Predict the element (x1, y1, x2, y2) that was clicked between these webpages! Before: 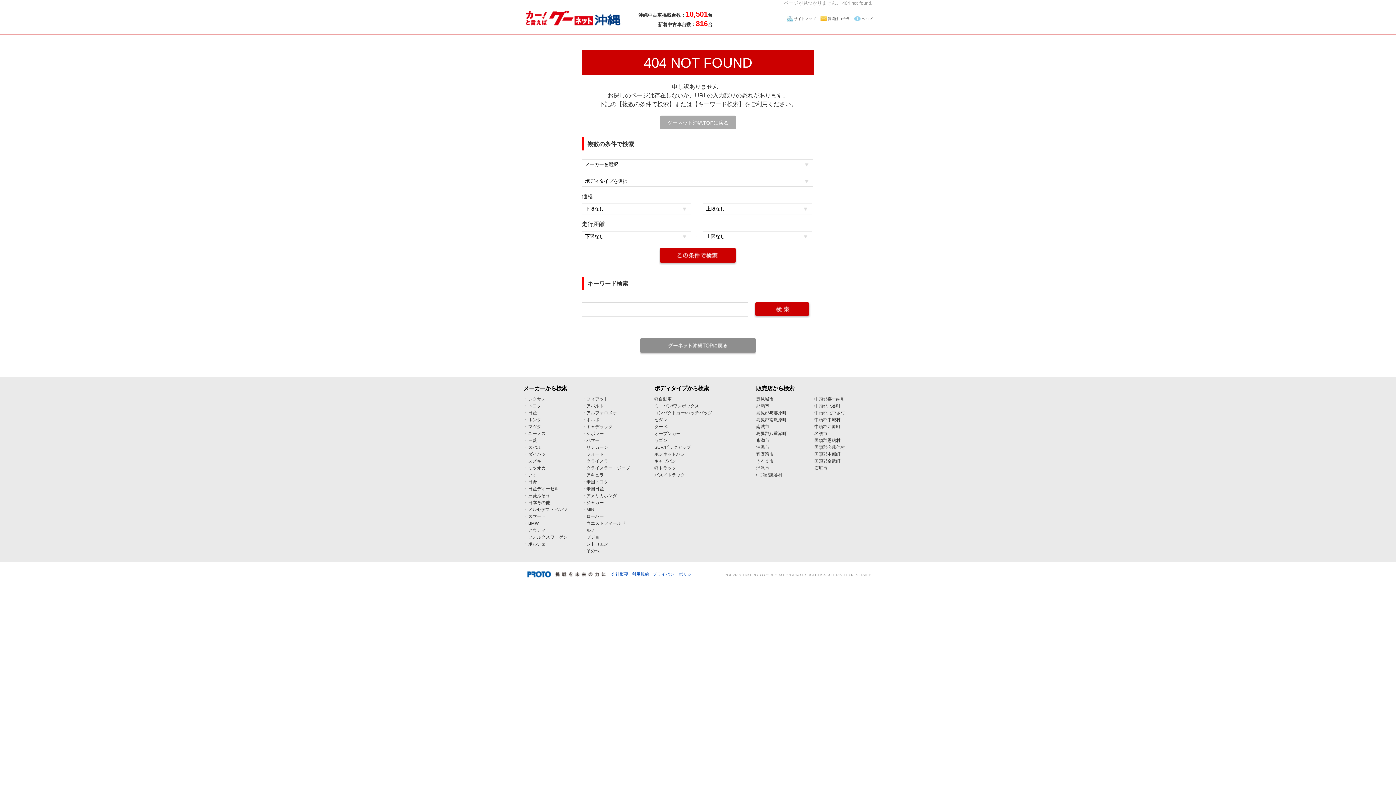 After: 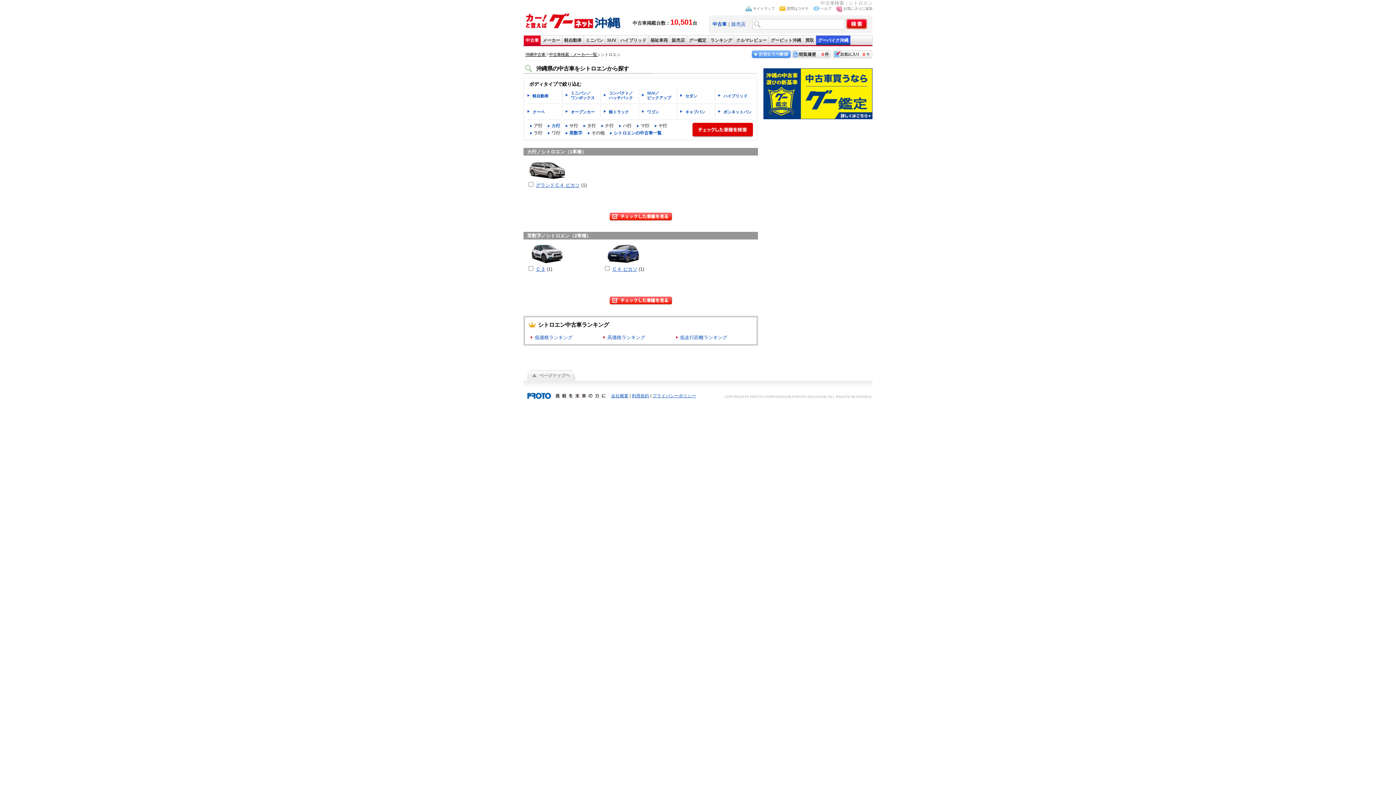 Action: label: シトロエン bbox: (586, 541, 608, 546)